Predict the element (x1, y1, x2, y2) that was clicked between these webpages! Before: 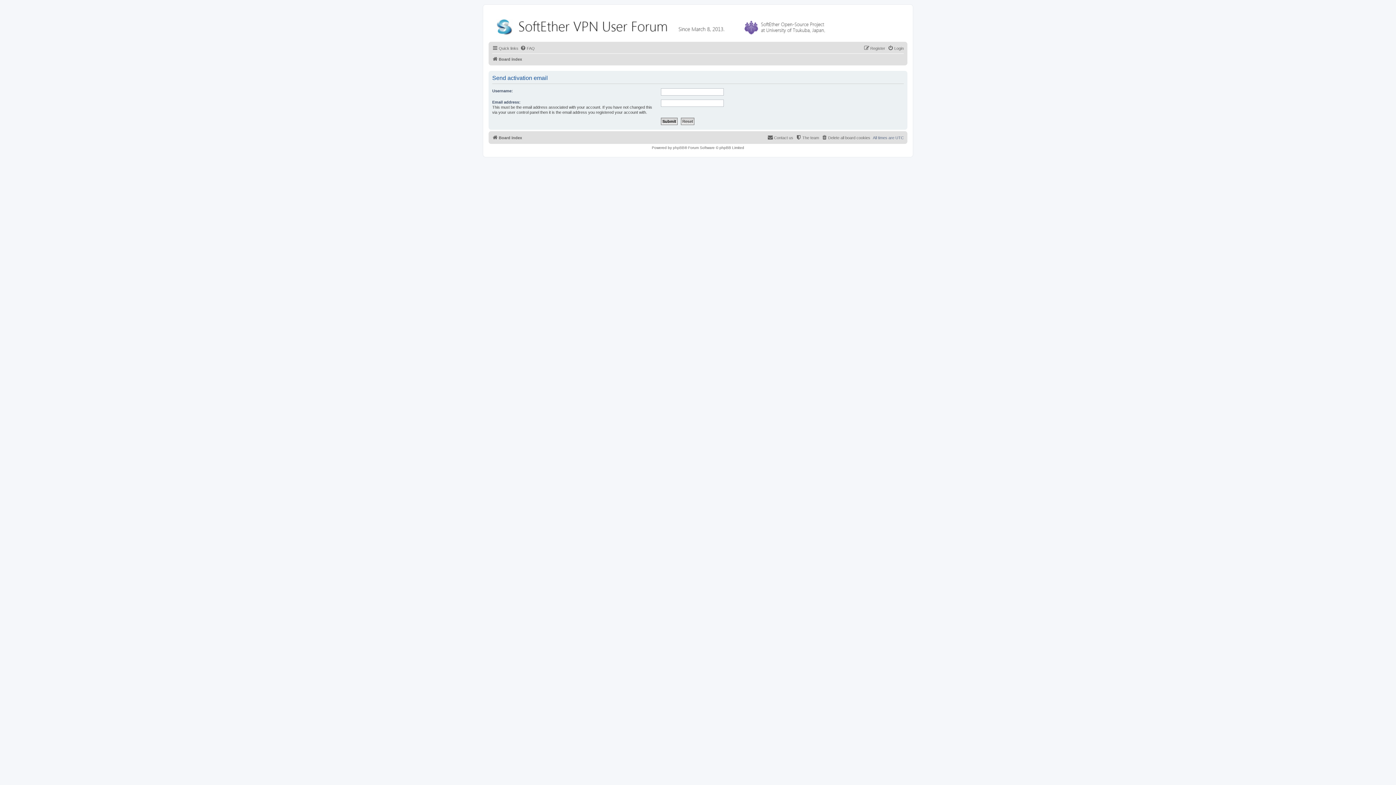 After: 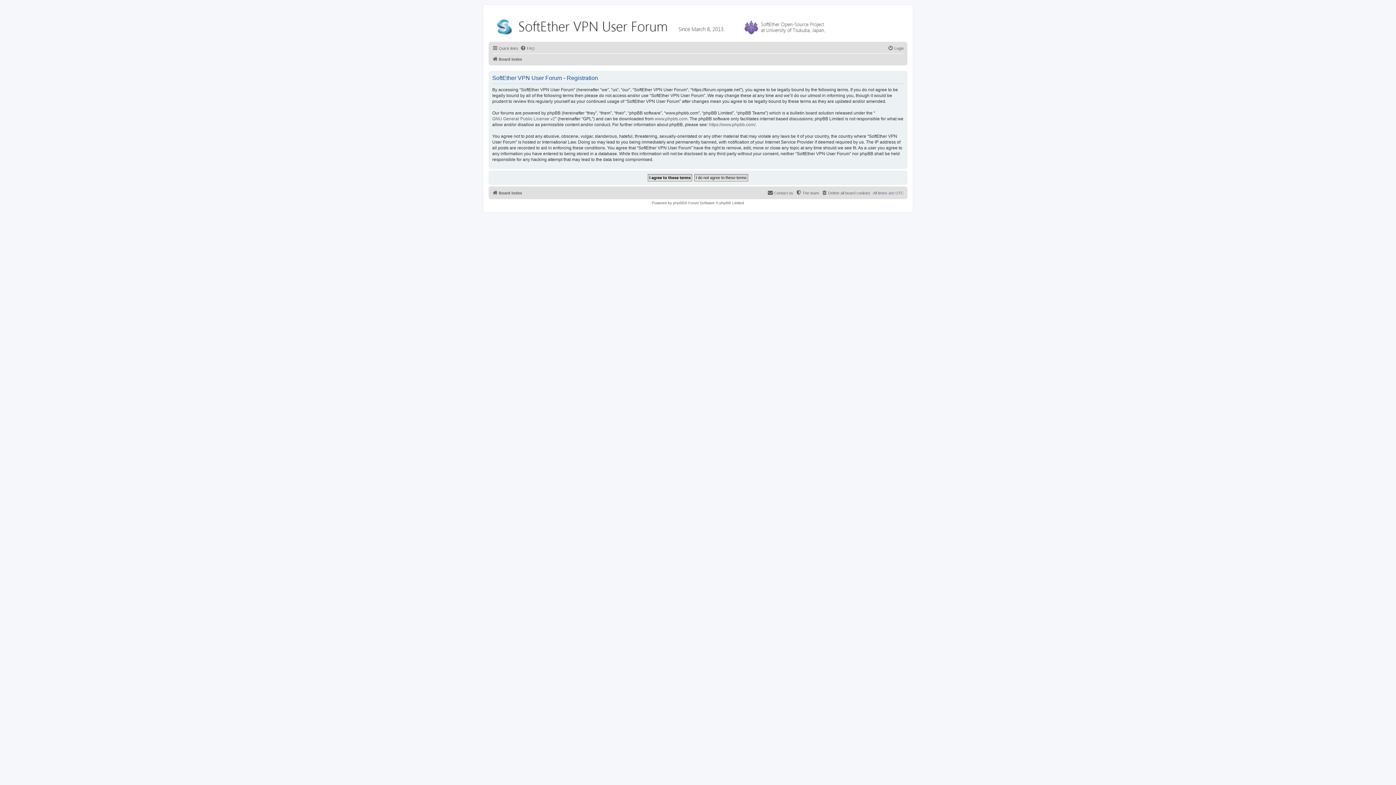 Action: label: Register bbox: (864, 44, 885, 52)